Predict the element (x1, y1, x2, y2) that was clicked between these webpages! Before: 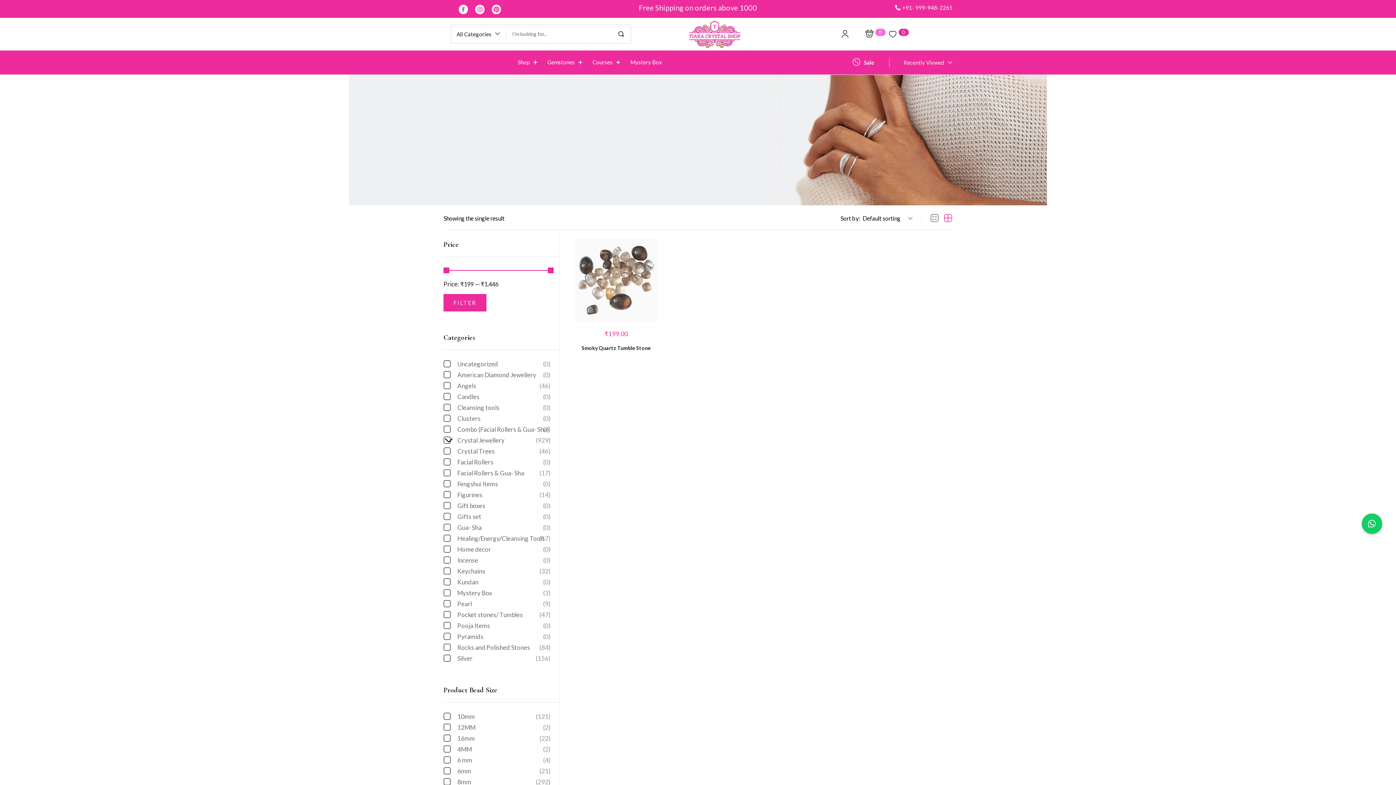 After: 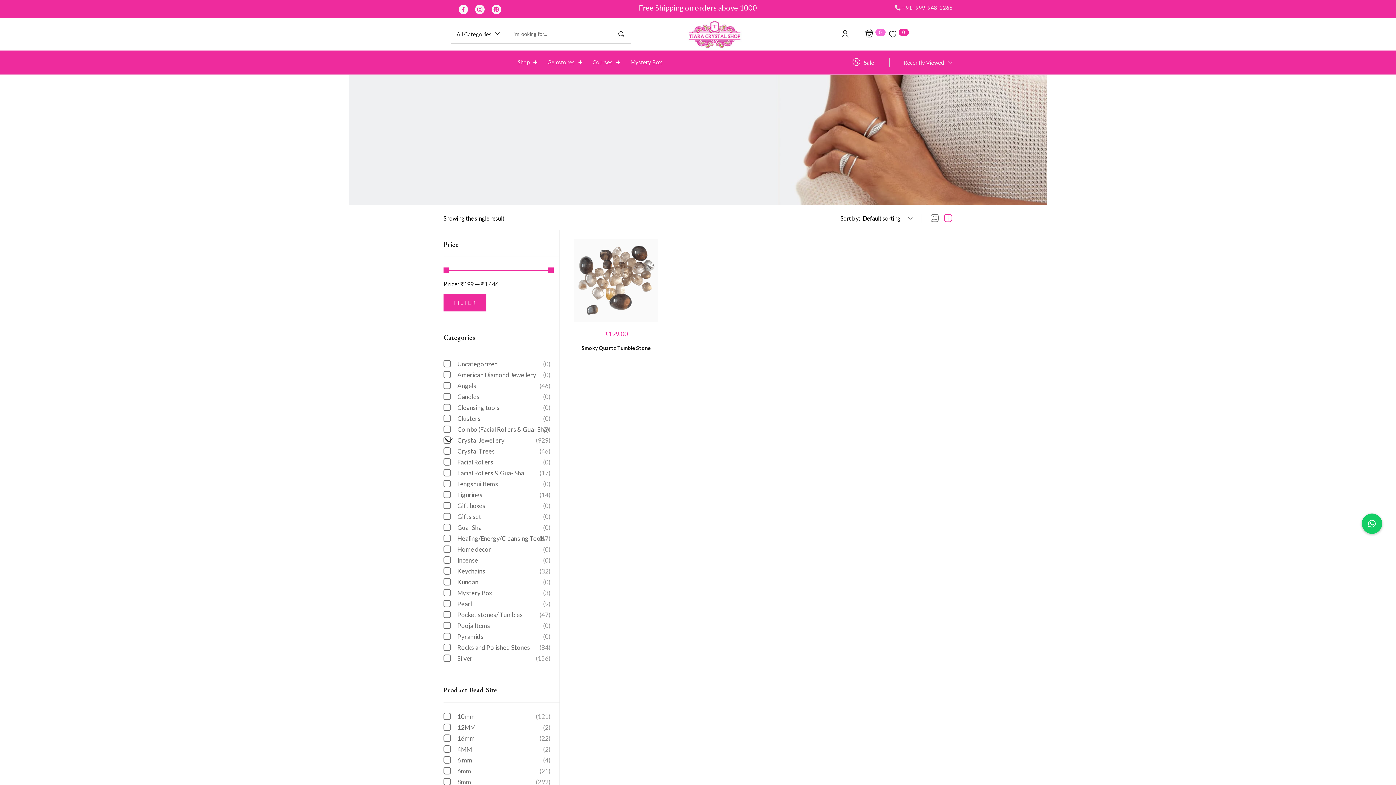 Action: label: +91- 999-948-2265 bbox: (895, 4, 952, 11)